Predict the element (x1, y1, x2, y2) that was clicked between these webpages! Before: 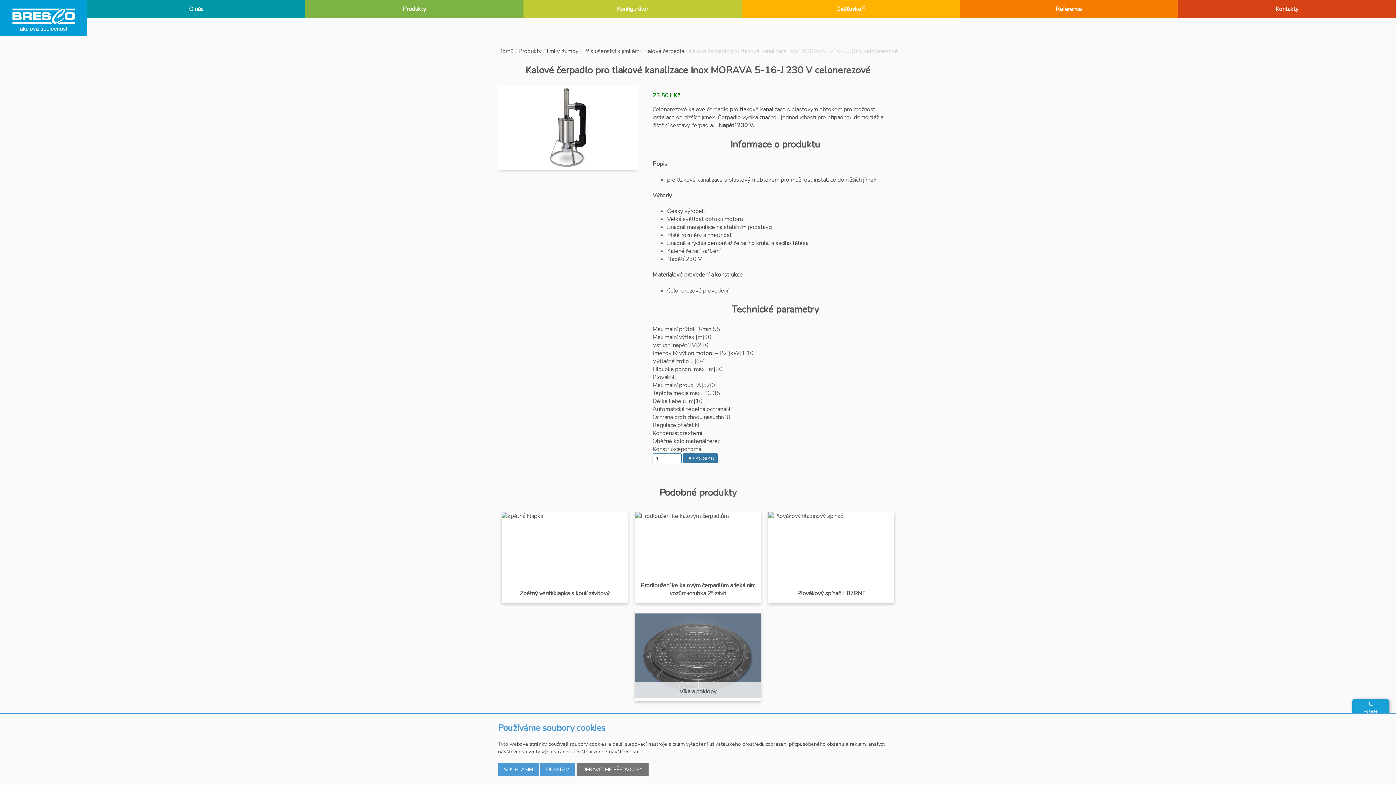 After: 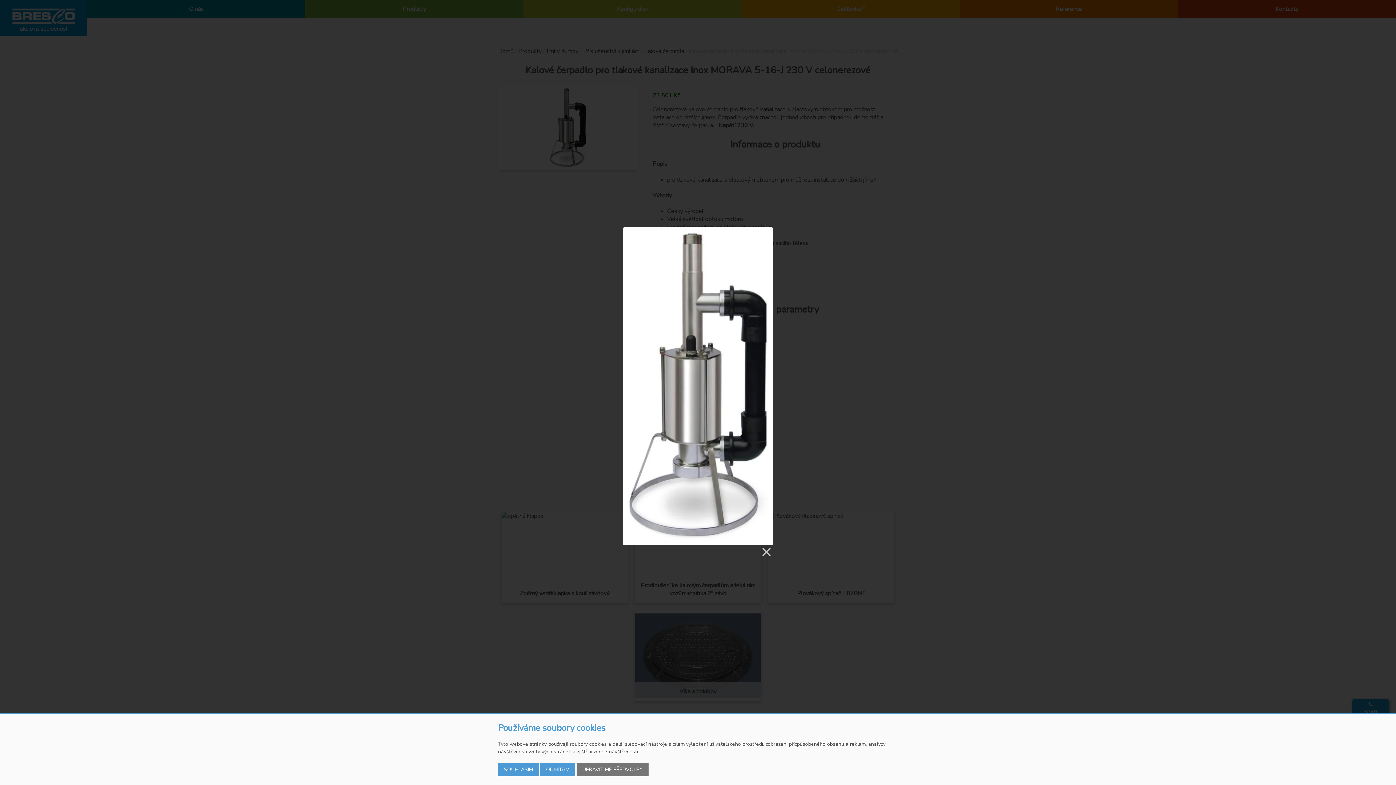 Action: bbox: (498, 86, 637, 169)